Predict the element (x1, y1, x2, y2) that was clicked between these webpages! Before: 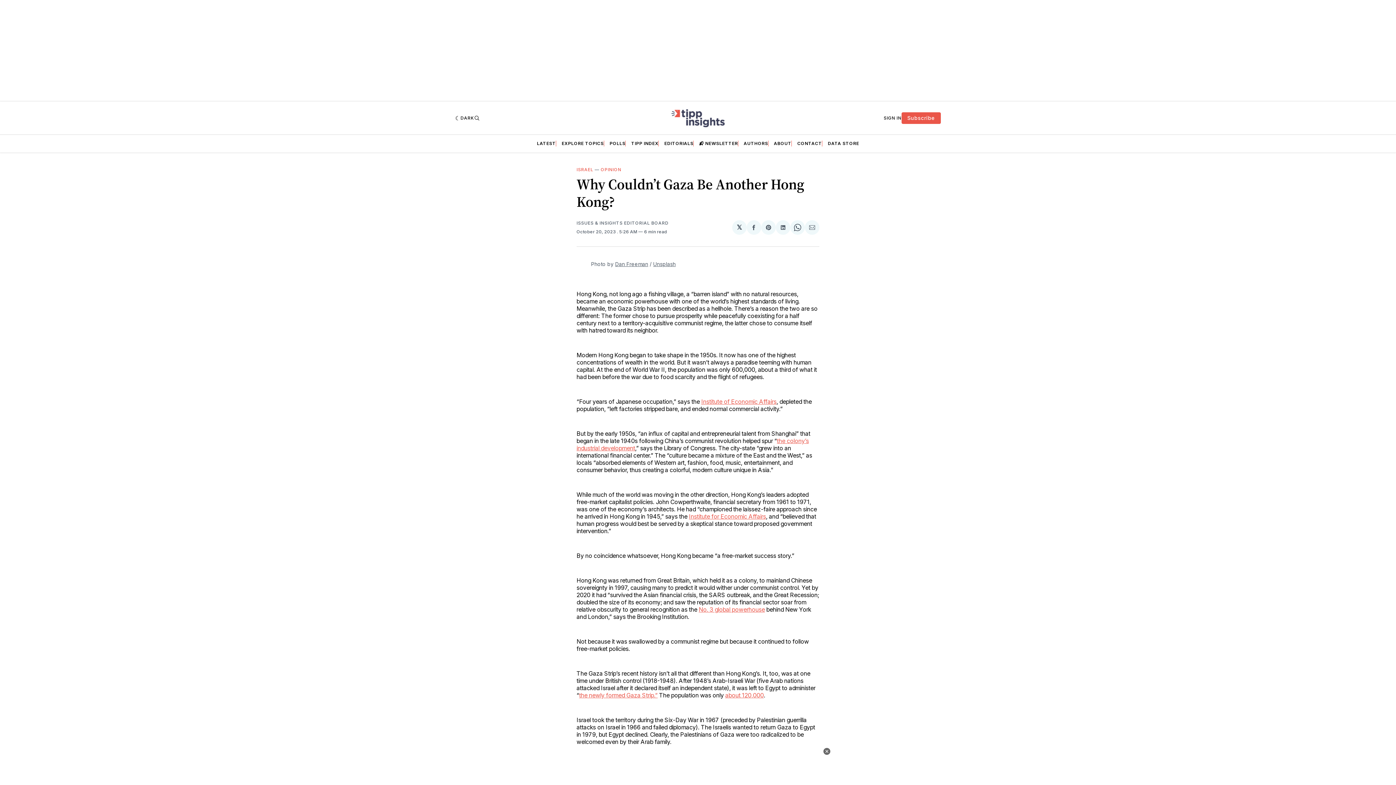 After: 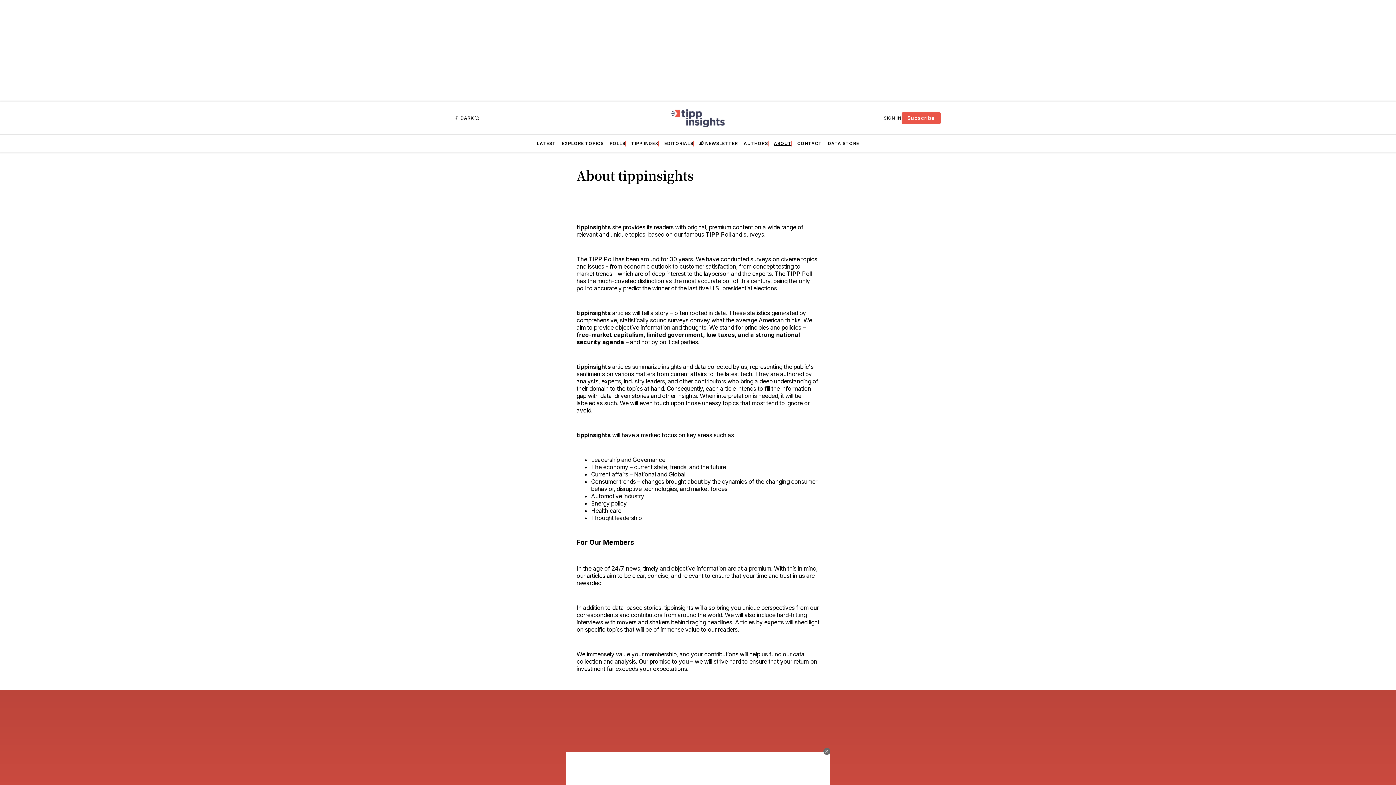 Action: label: ABOUT bbox: (774, 140, 791, 146)